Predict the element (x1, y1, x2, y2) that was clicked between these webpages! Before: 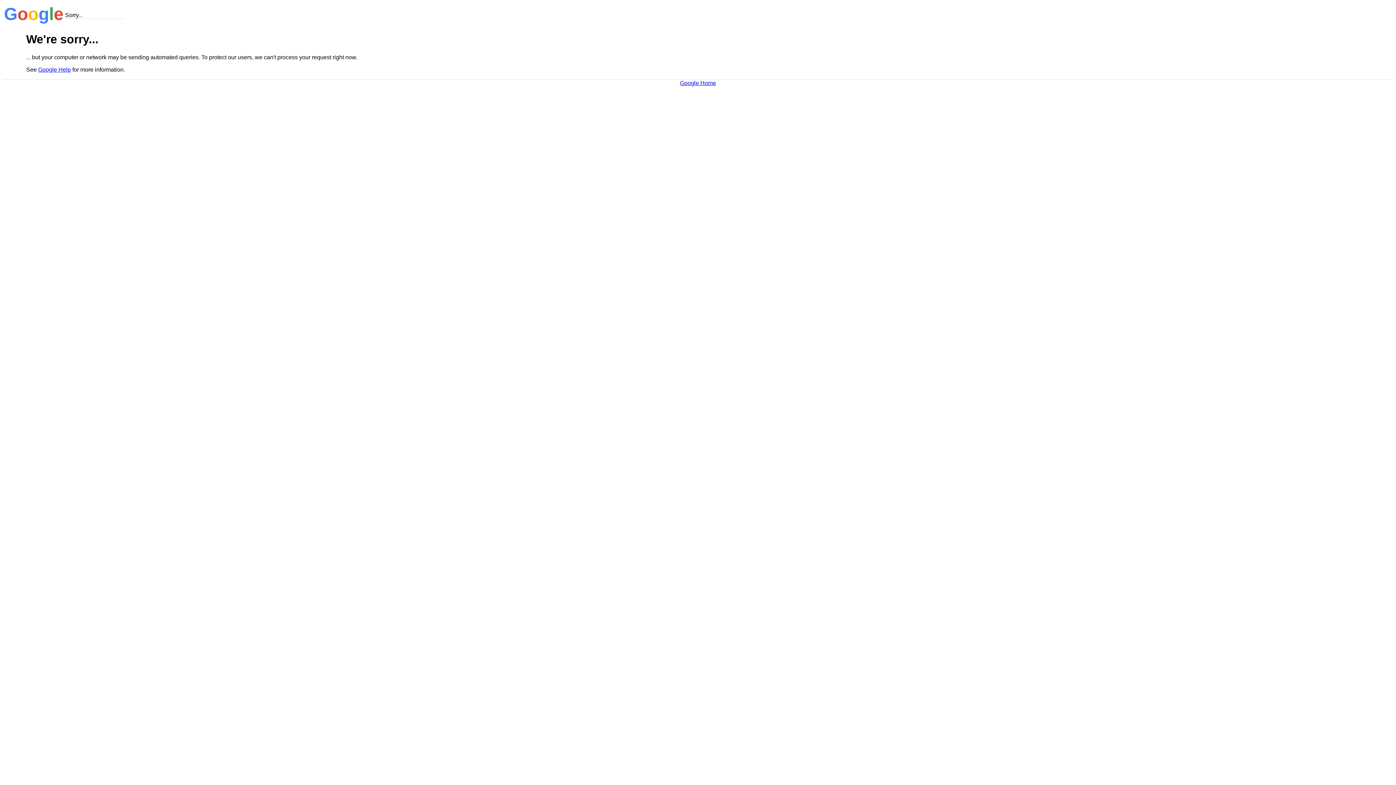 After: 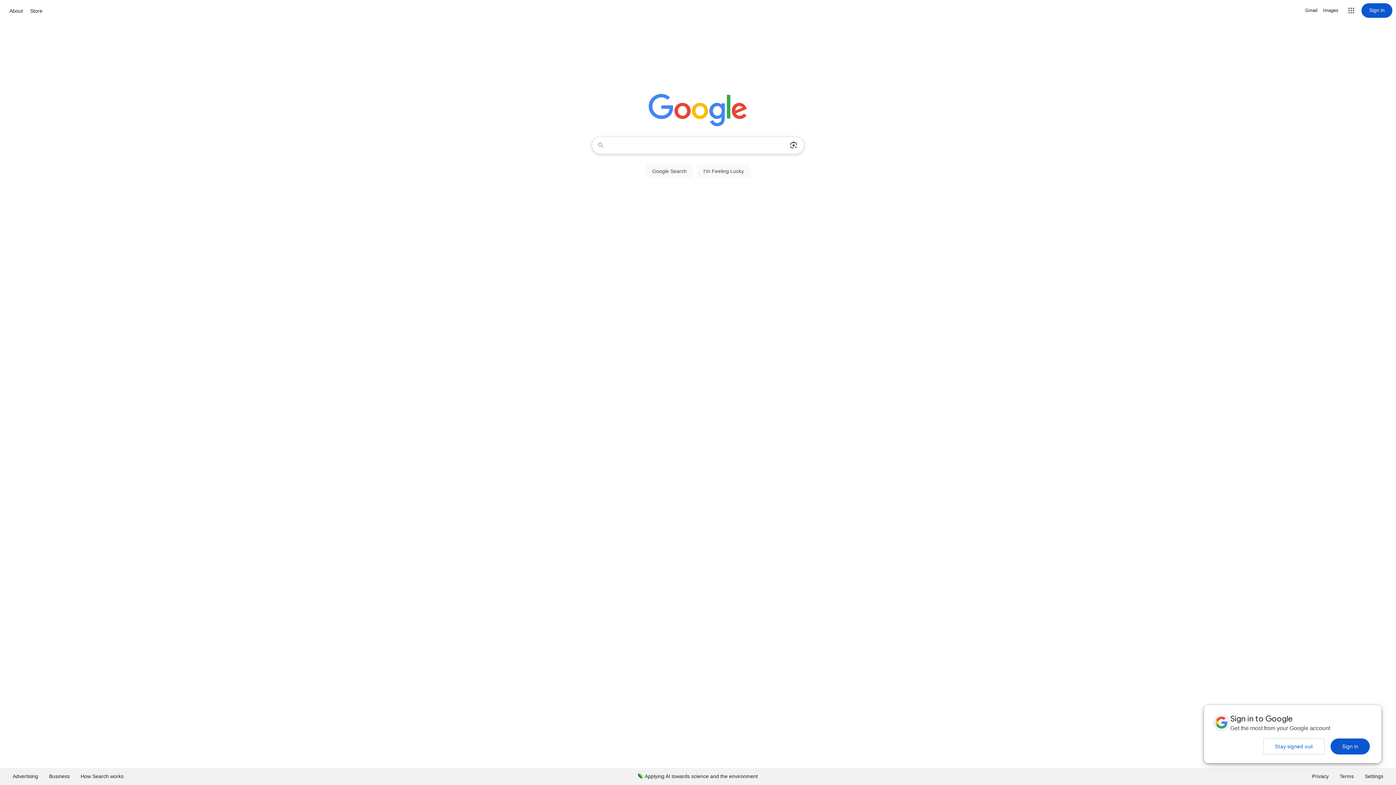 Action: label: Google Home bbox: (680, 79, 716, 86)